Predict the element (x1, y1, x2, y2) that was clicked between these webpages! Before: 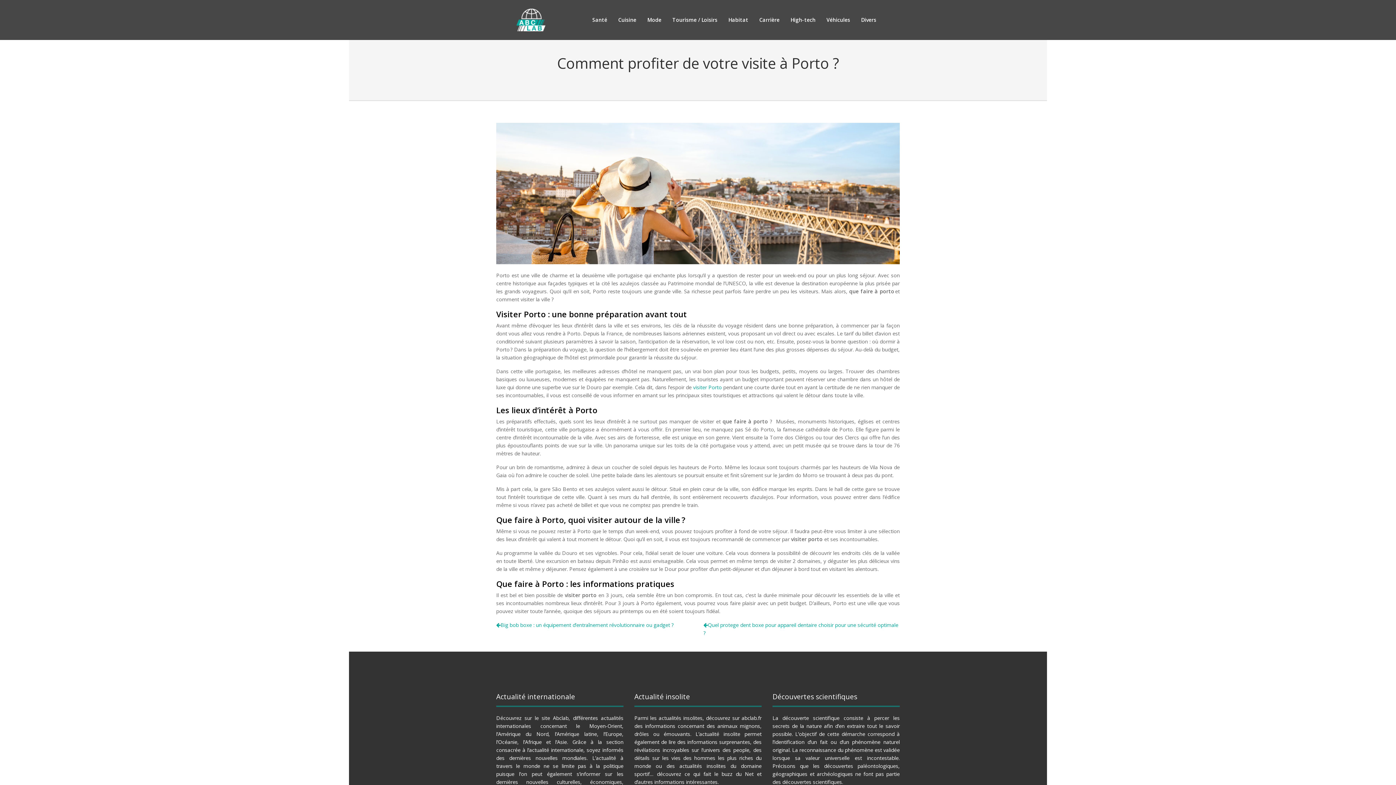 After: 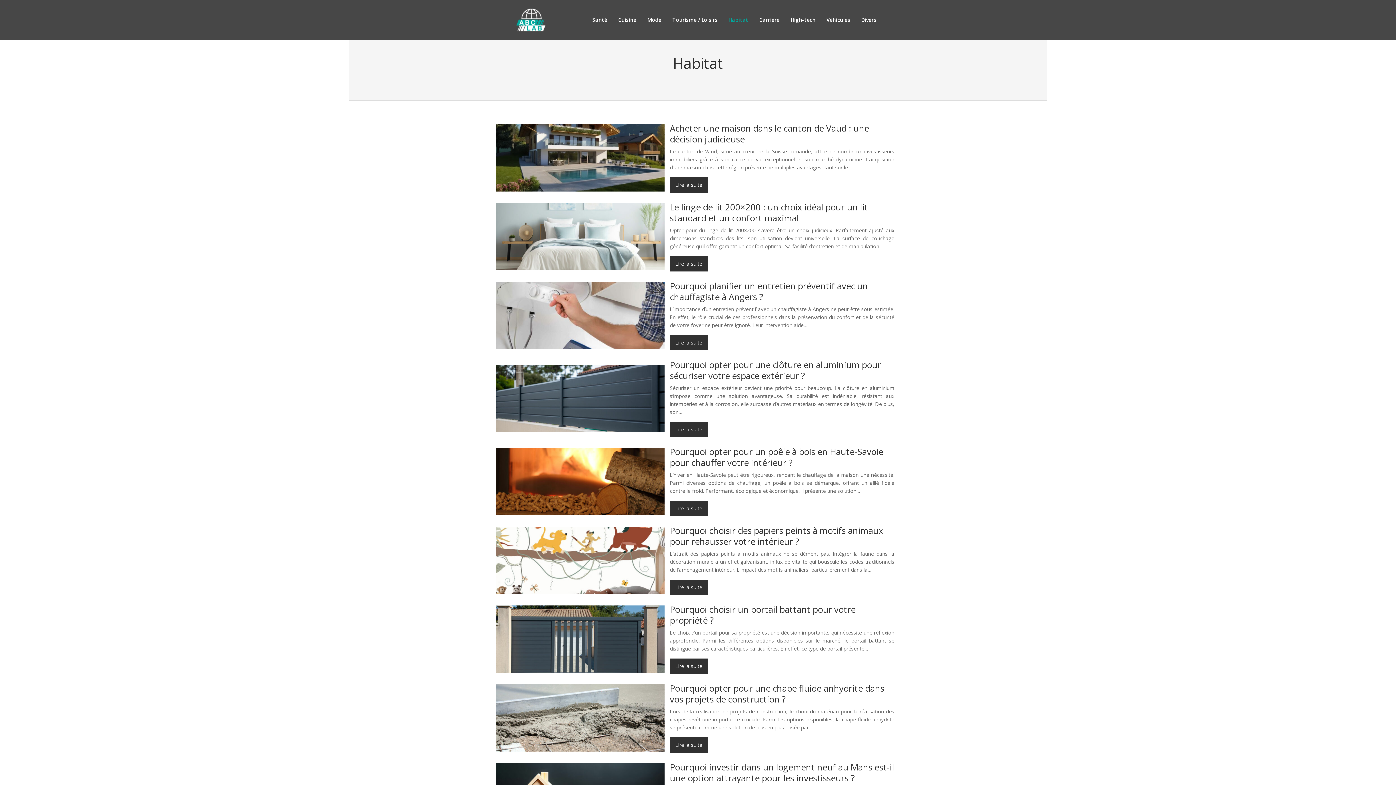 Action: label: Habitat bbox: (728, 15, 748, 24)